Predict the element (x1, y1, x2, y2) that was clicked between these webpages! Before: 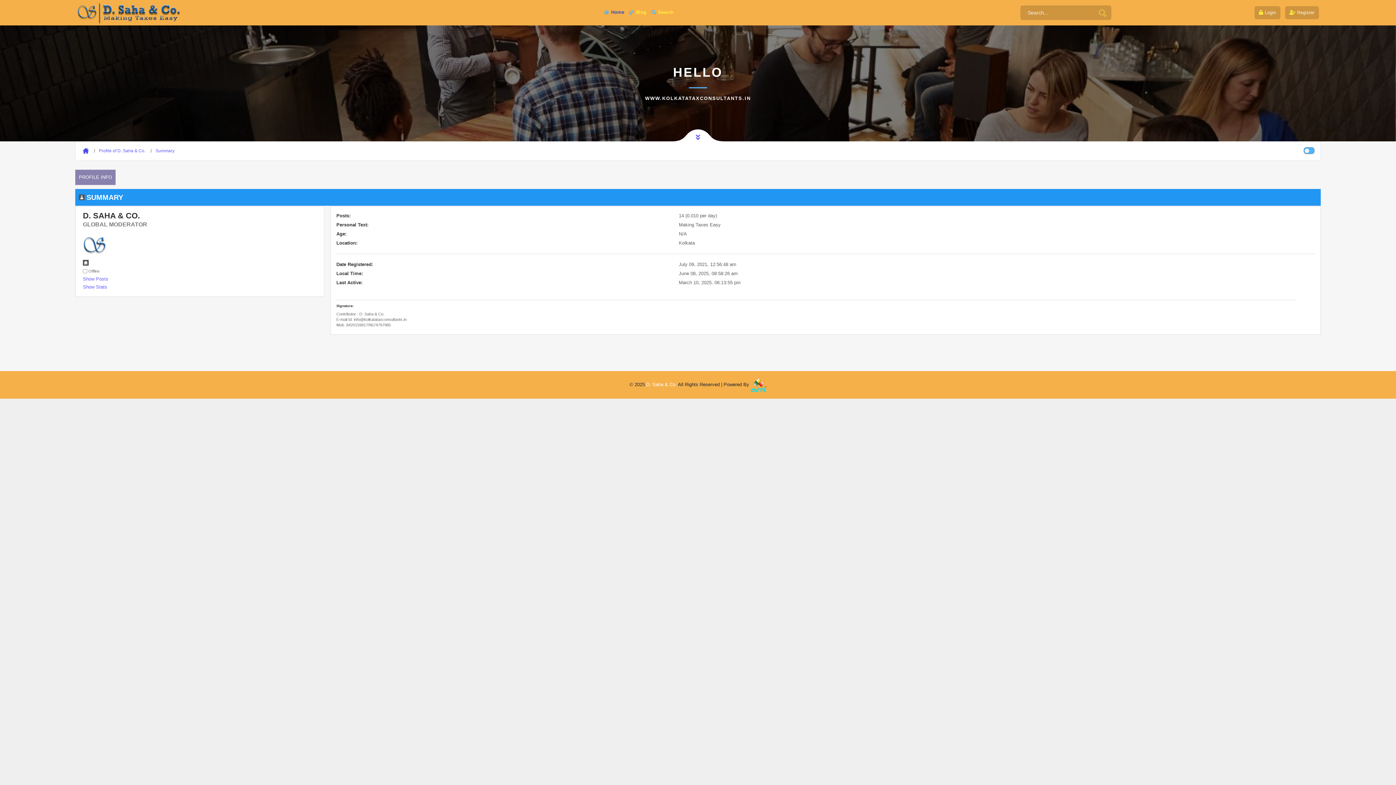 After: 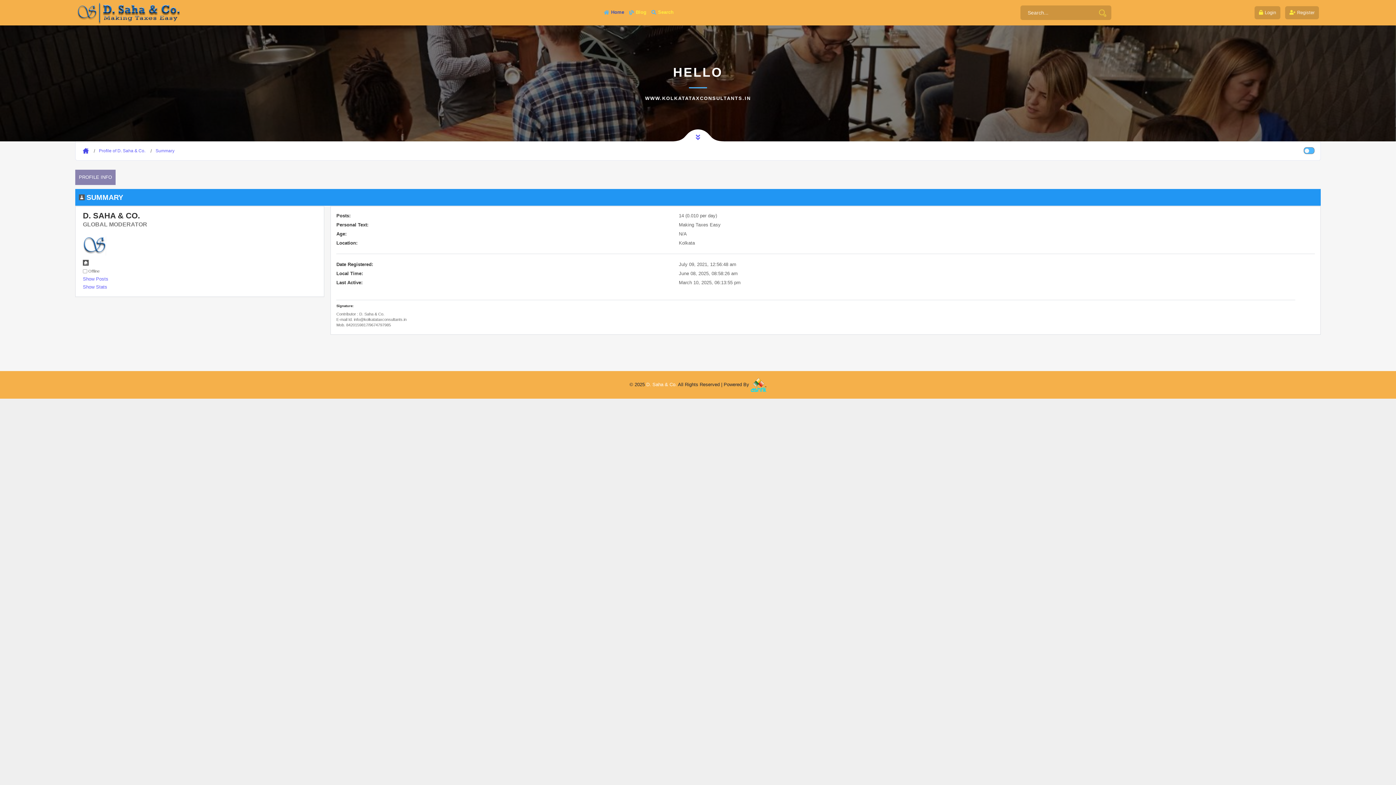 Action: bbox: (82, 261, 88, 266)